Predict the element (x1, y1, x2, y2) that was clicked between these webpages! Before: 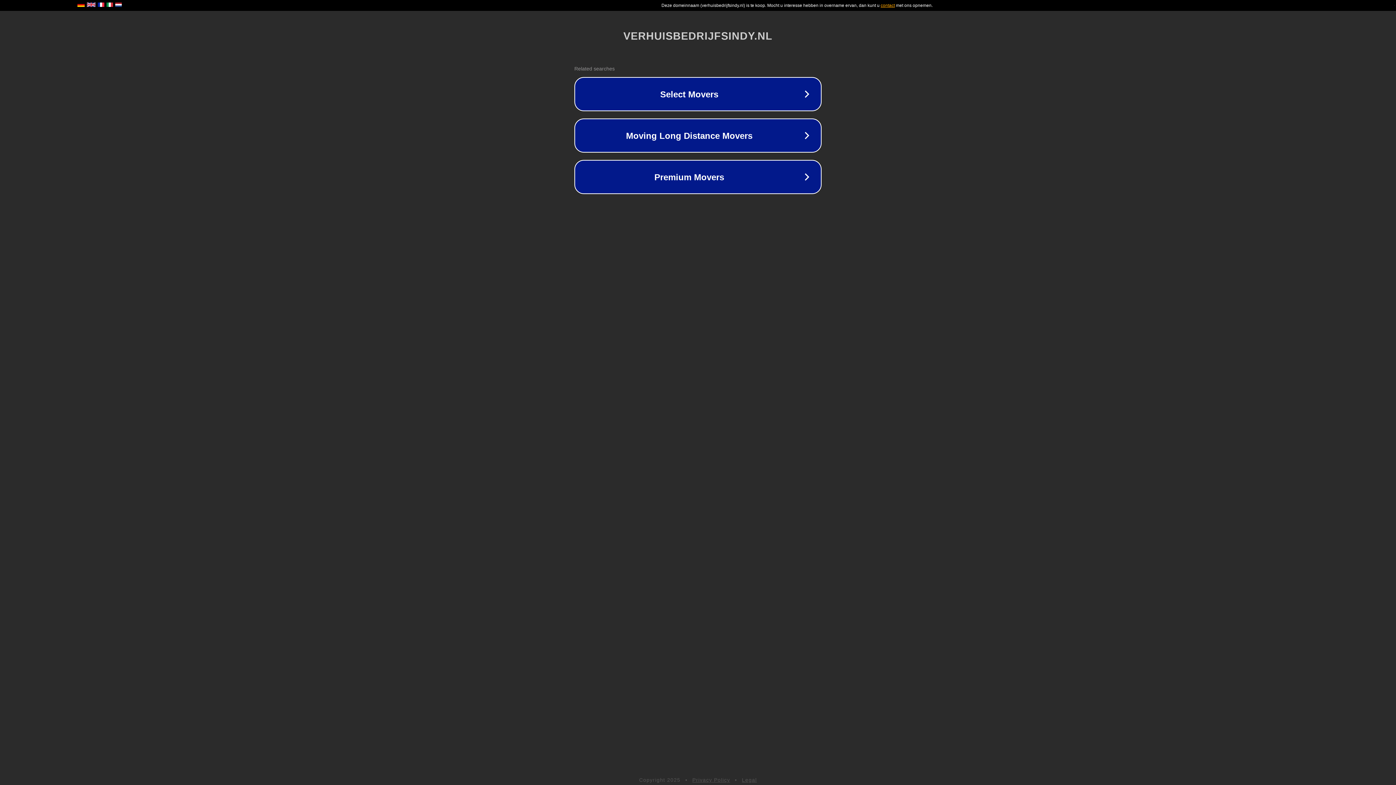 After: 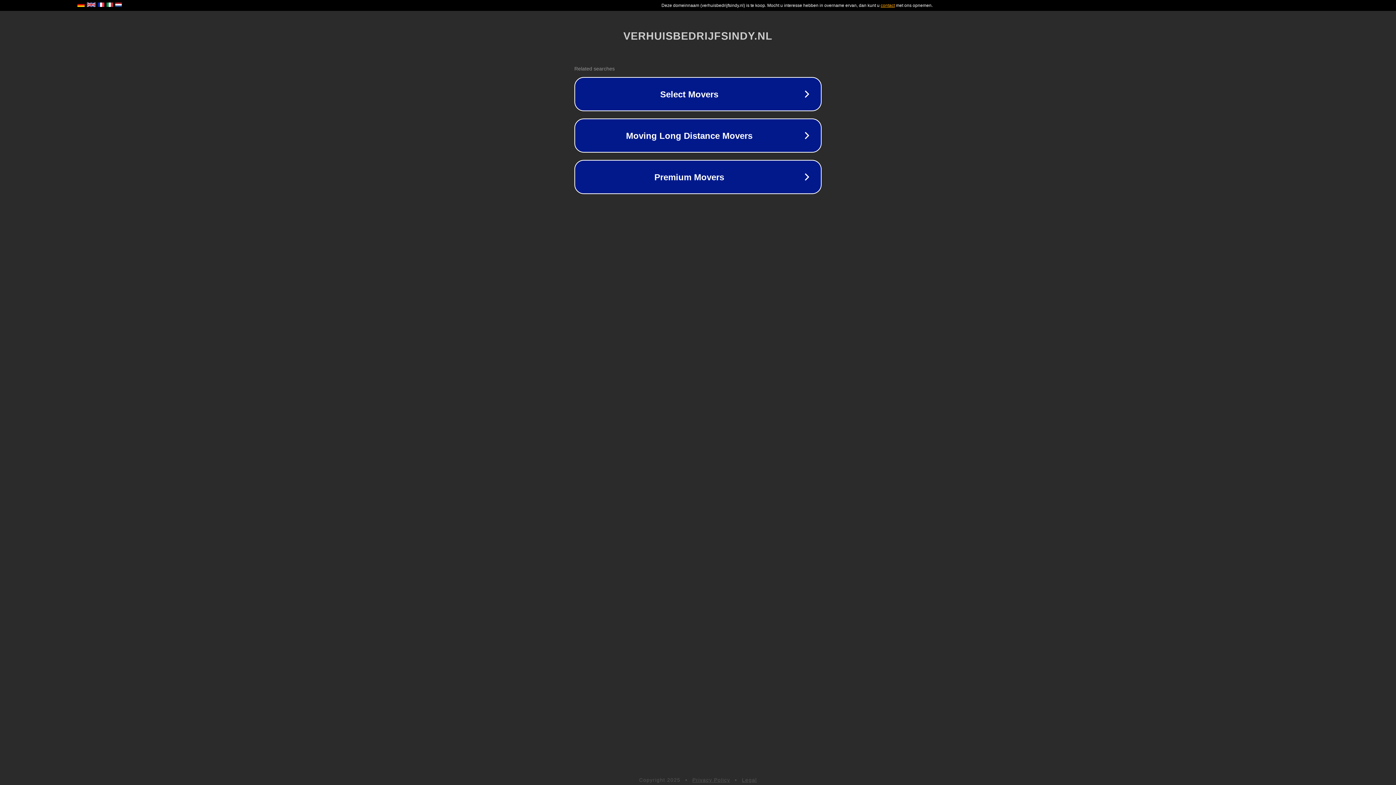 Action: bbox: (742, 777, 757, 783) label: Legal